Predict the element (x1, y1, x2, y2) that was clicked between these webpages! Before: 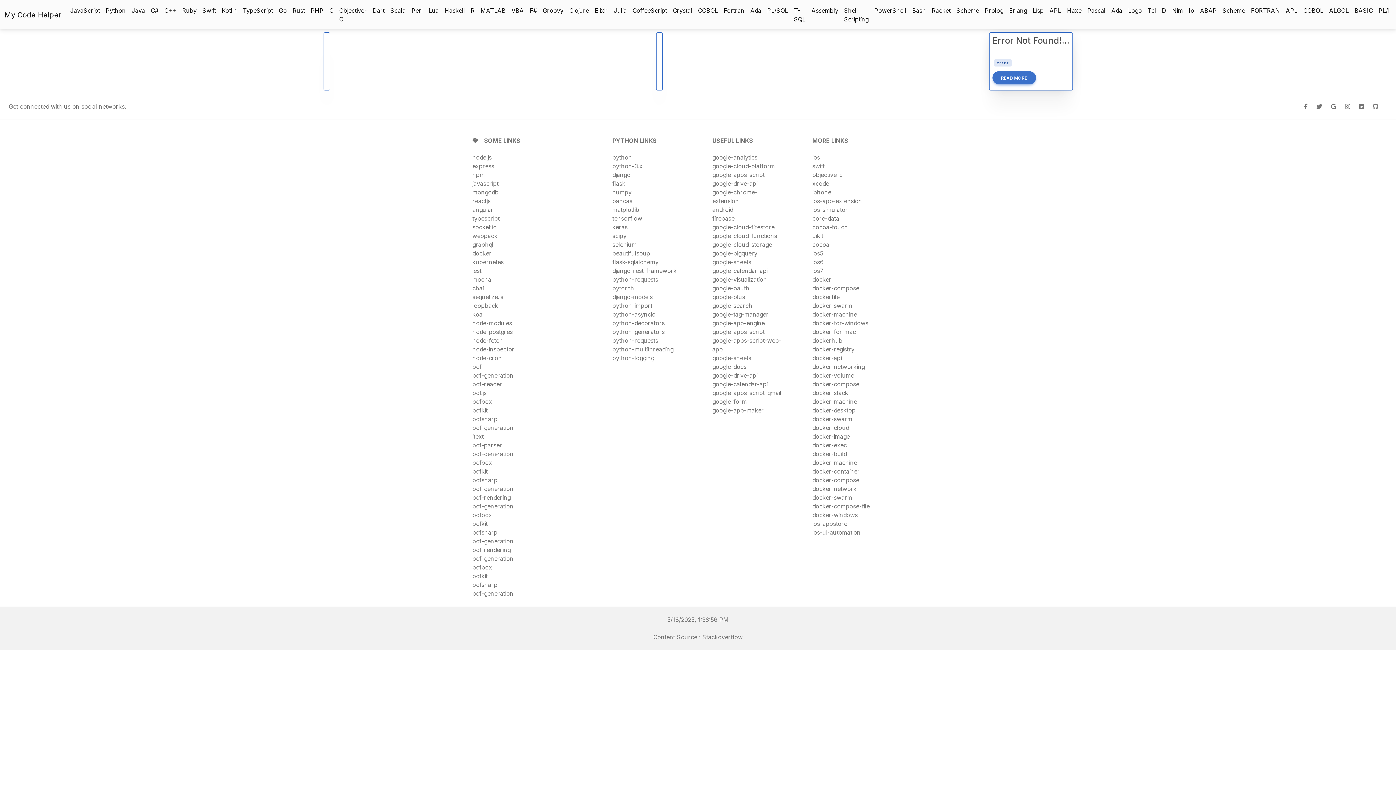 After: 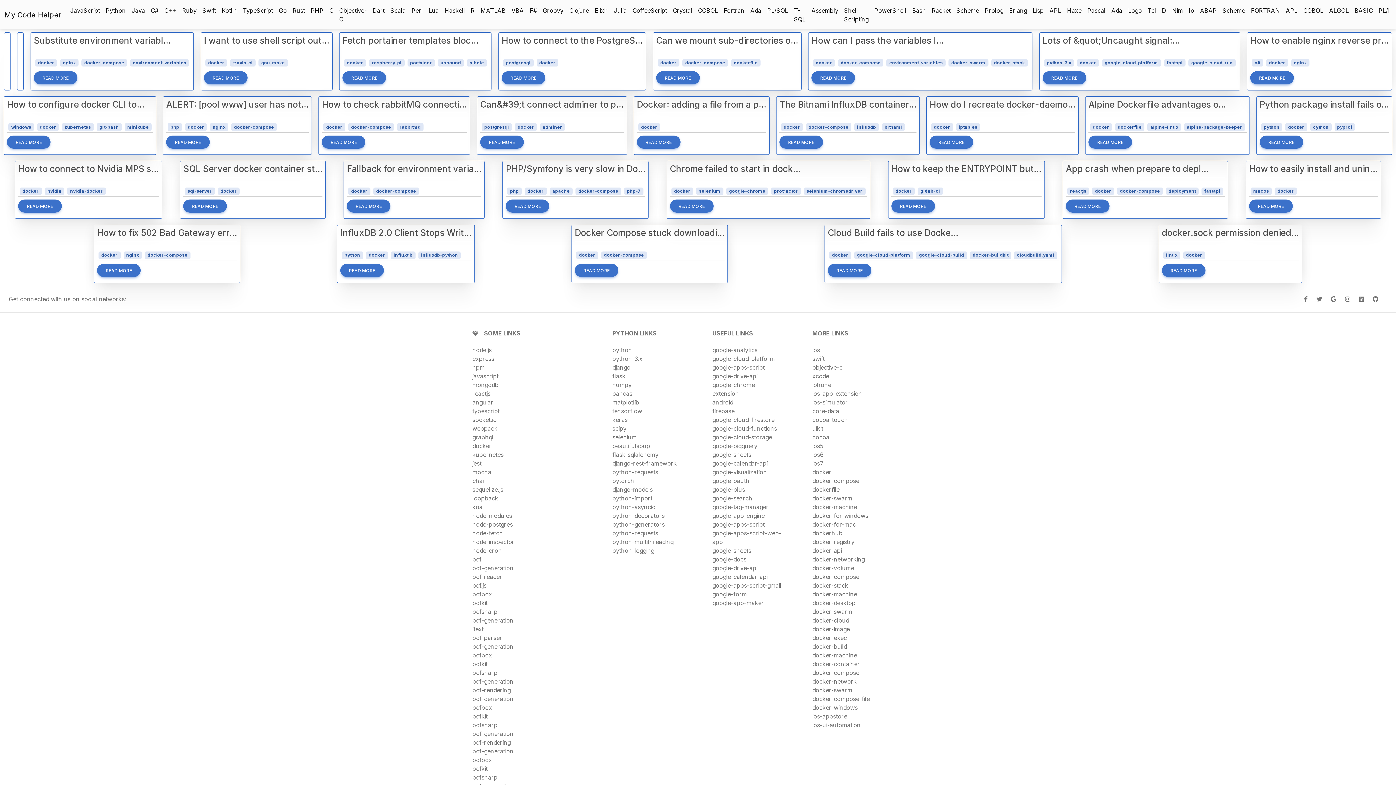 Action: label: docker bbox: (472, 249, 491, 257)